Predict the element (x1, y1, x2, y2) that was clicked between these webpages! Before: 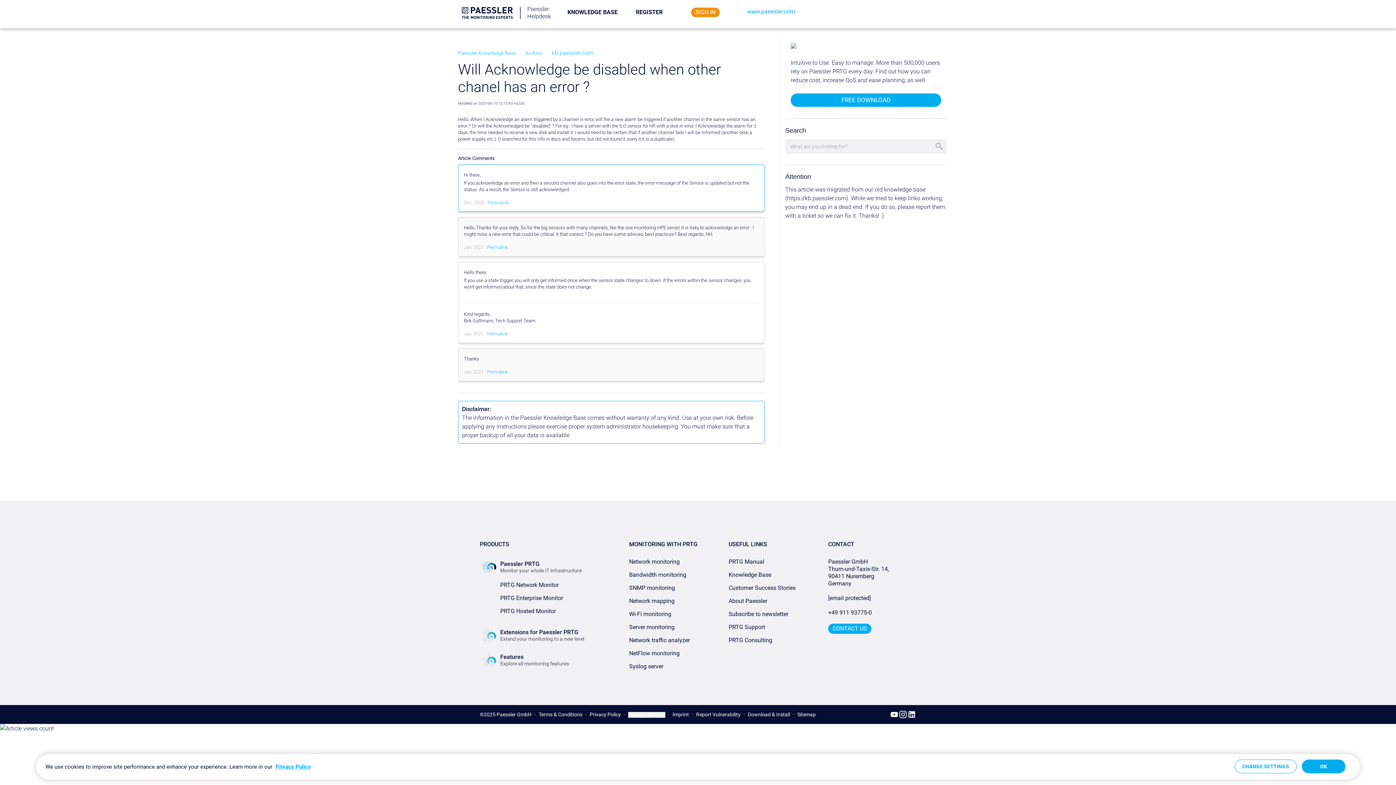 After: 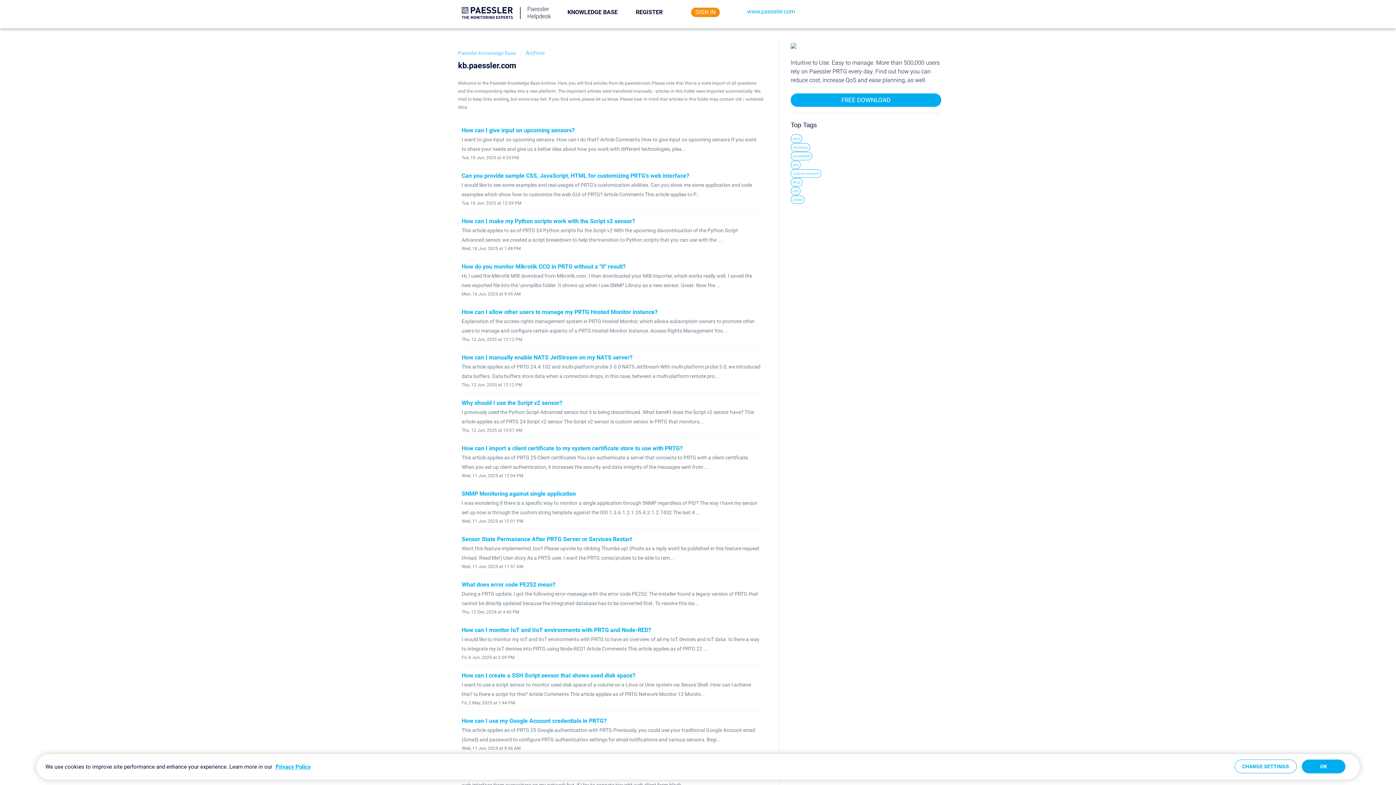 Action: bbox: (546, 49, 593, 56) label: kb.paessler.com